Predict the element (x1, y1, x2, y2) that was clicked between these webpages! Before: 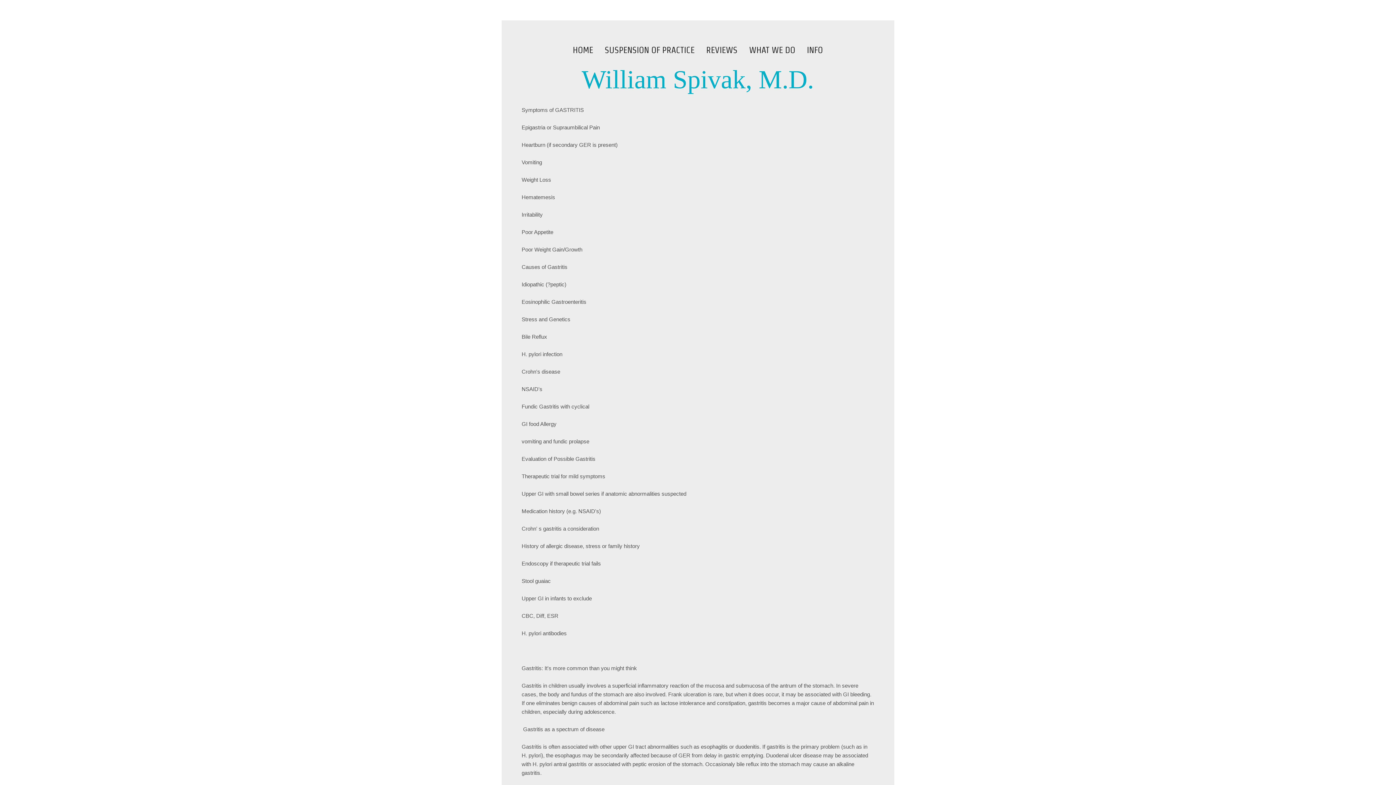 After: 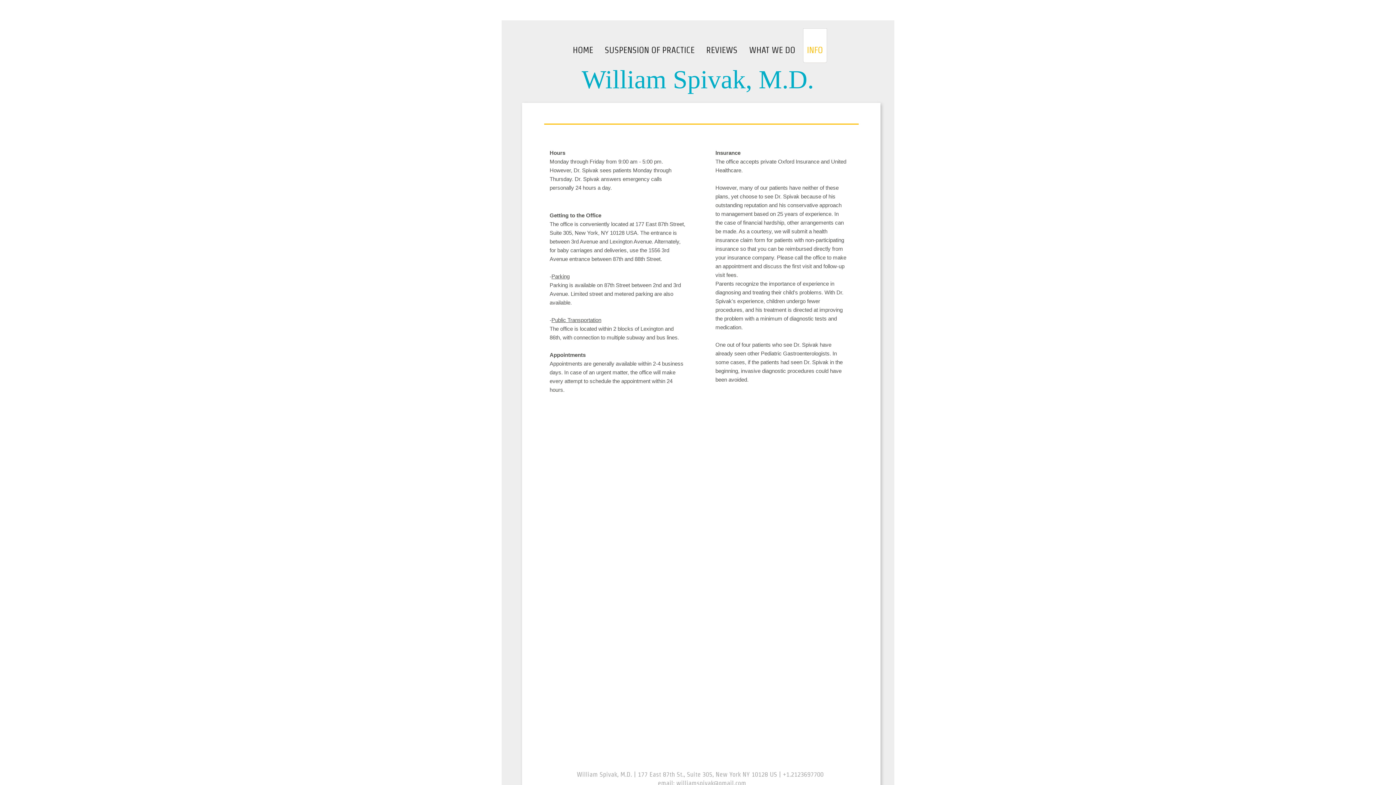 Action: label: INFO bbox: (803, 28, 827, 62)